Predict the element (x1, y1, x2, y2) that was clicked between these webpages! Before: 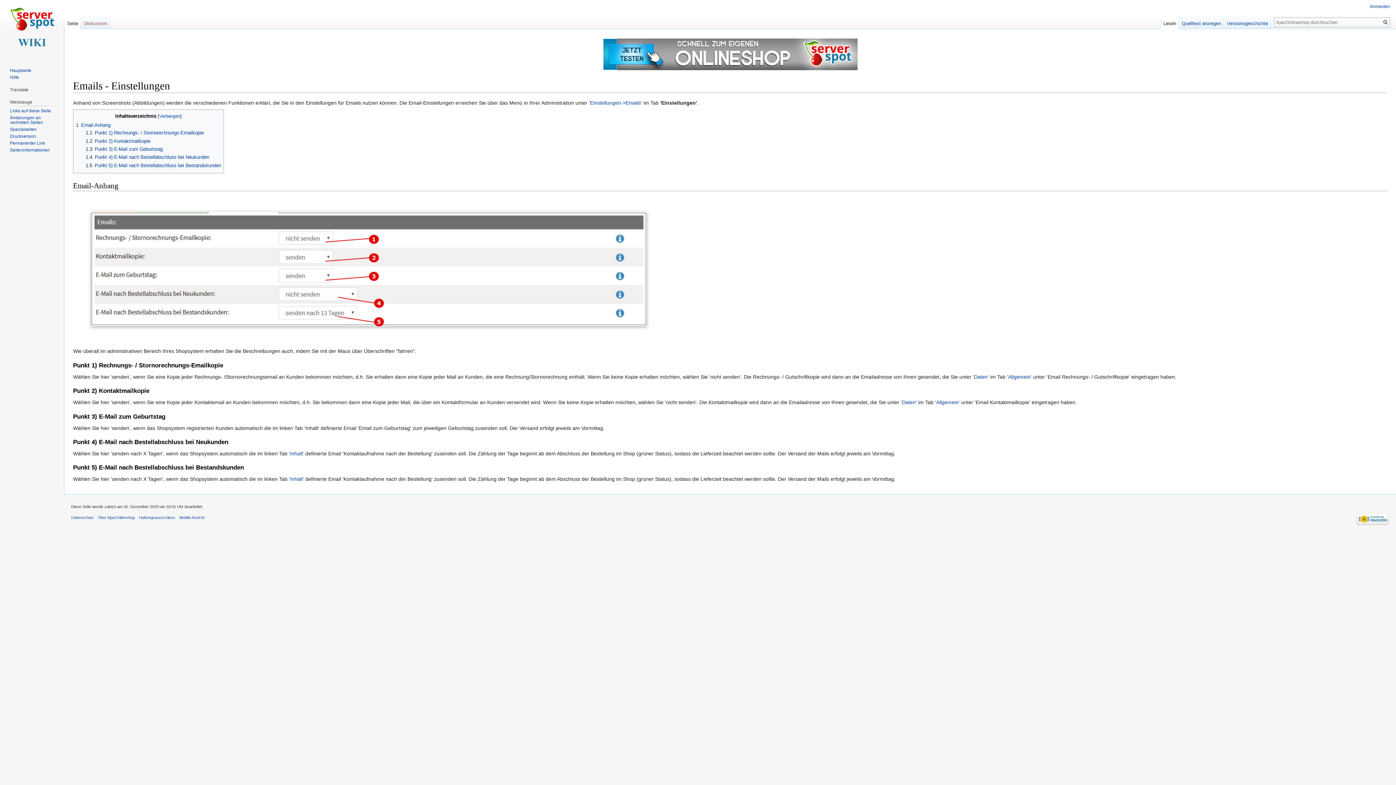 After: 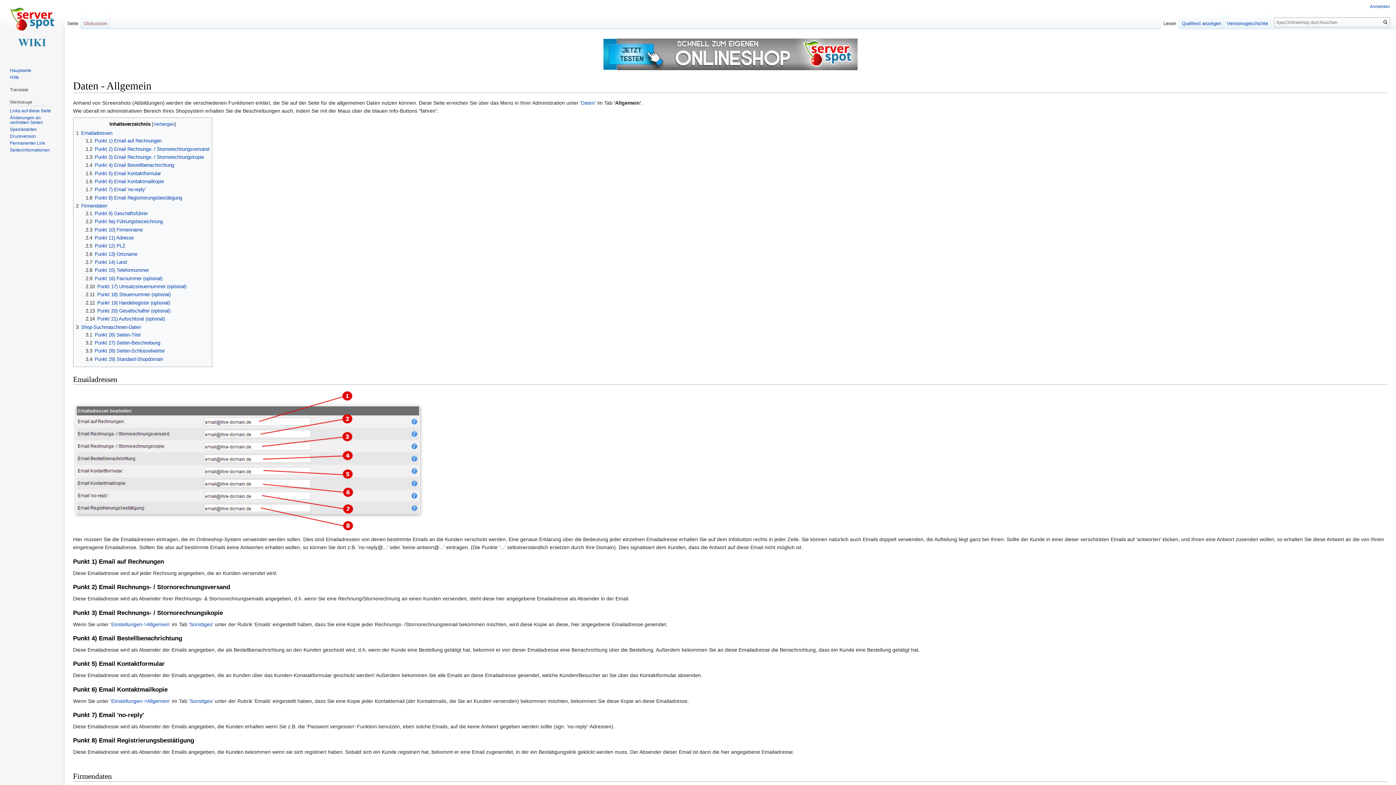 Action: label: 'Allgemein' bbox: (935, 399, 960, 405)